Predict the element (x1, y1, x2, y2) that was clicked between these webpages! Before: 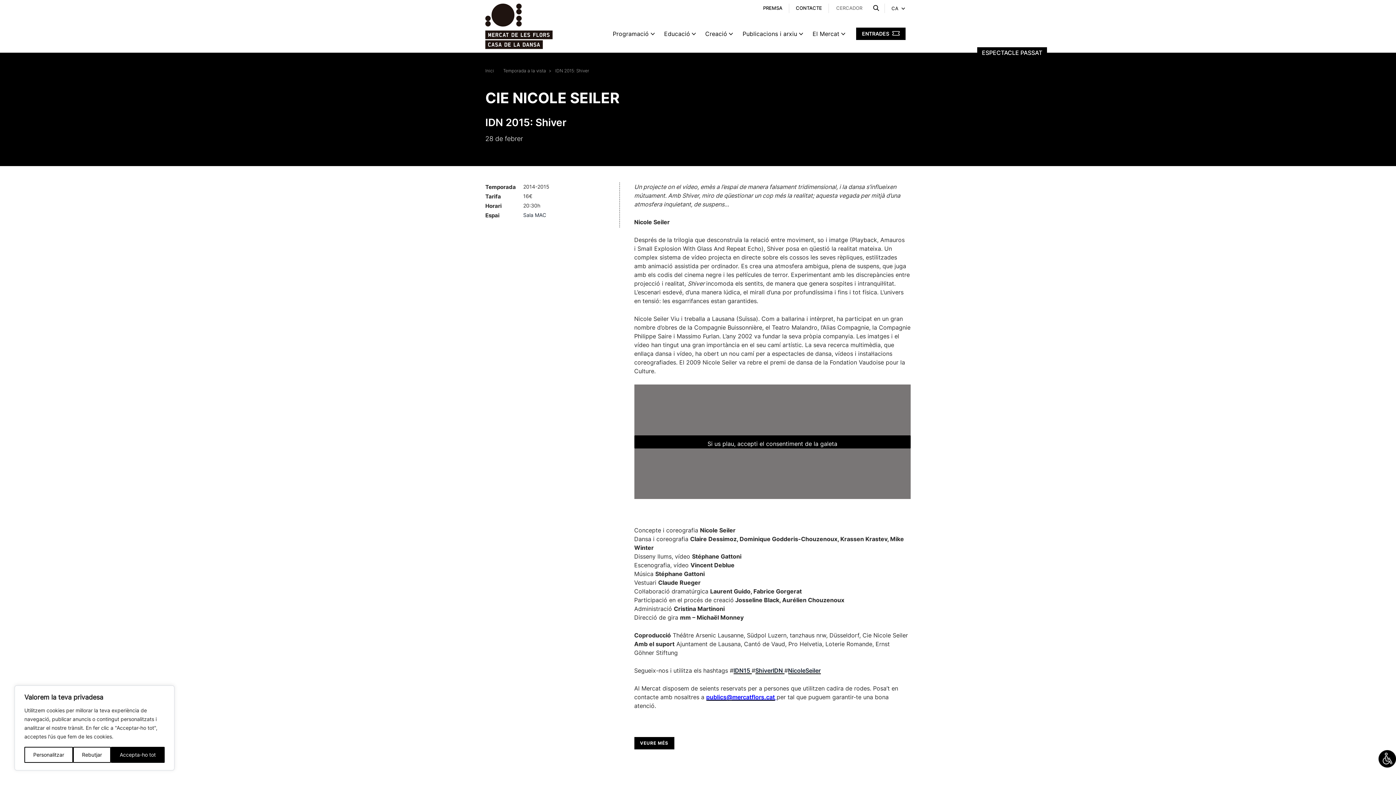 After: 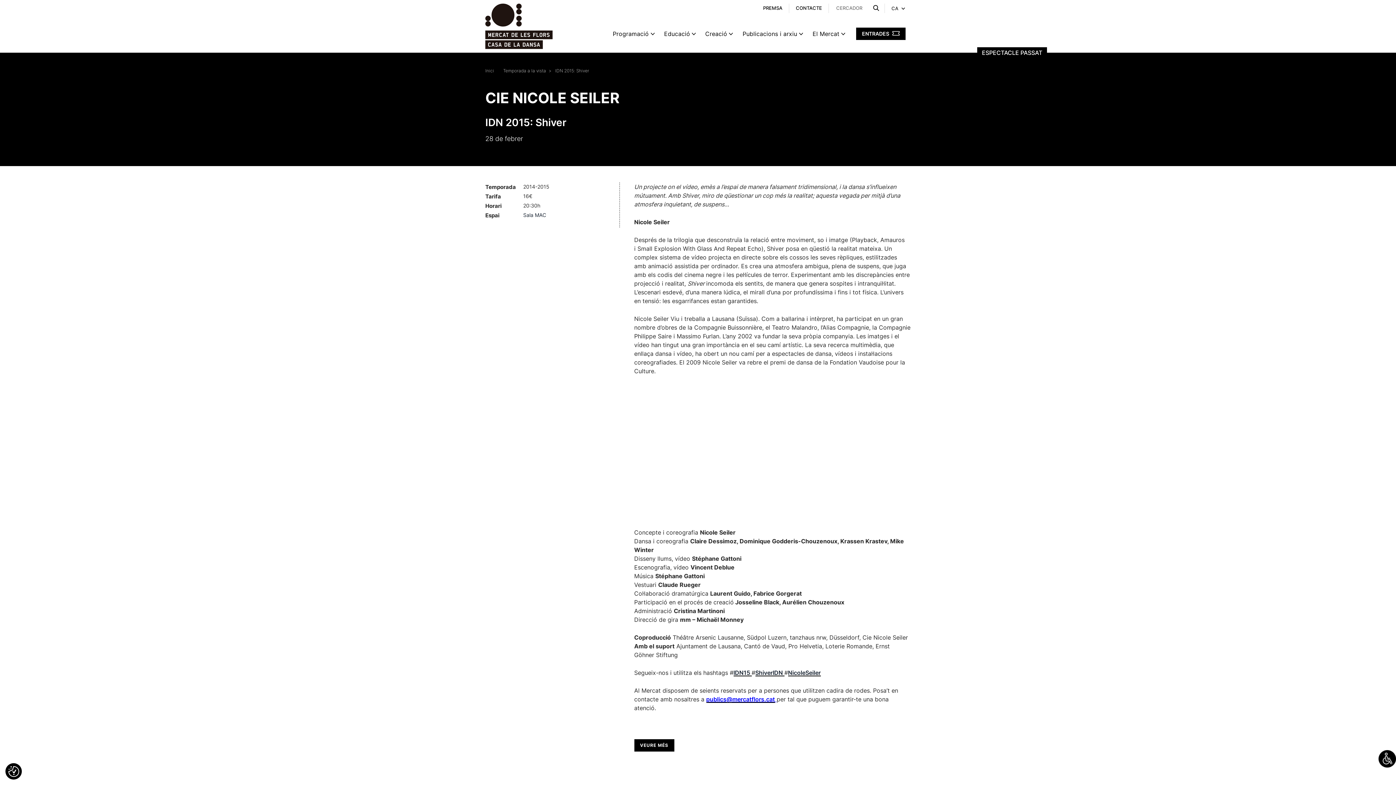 Action: label: Accepta-ho tot bbox: (110, 747, 164, 763)